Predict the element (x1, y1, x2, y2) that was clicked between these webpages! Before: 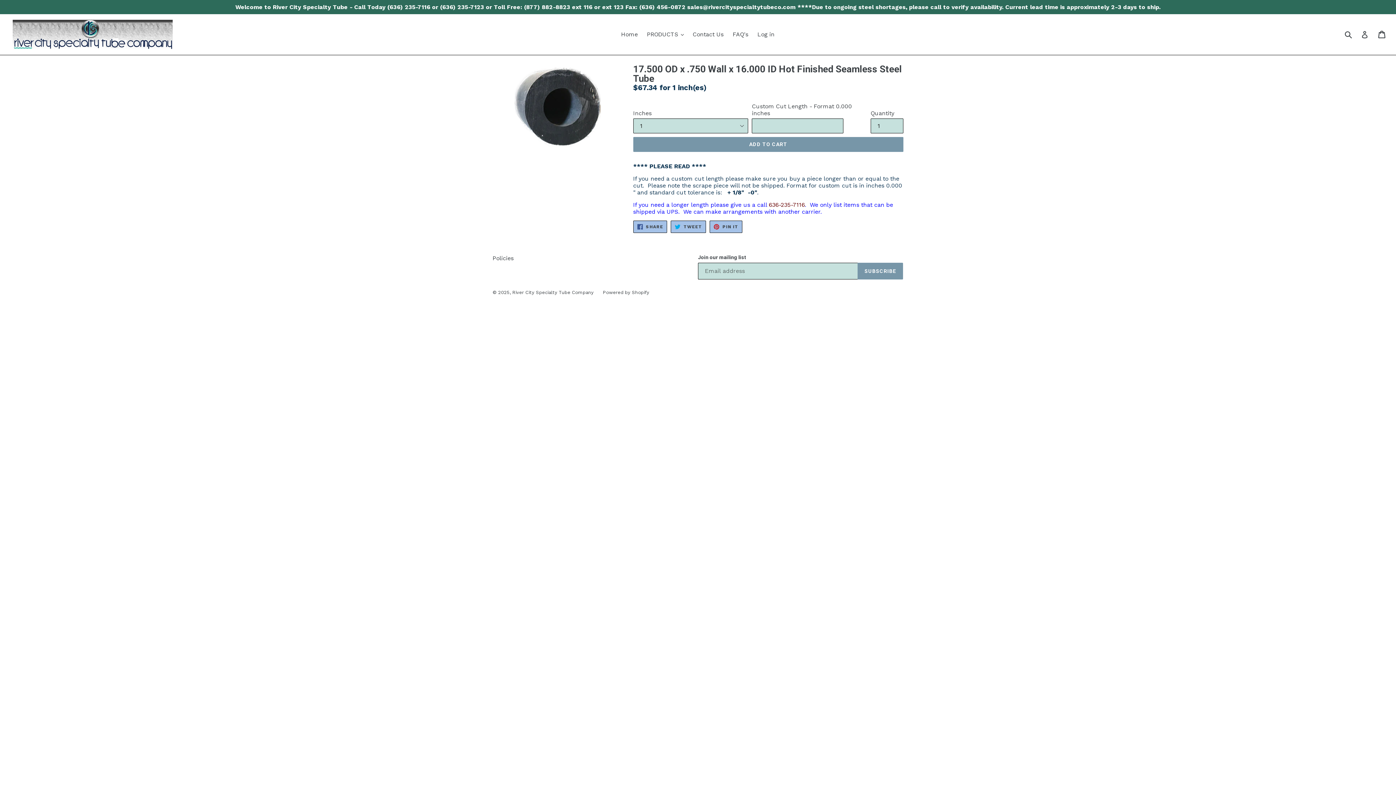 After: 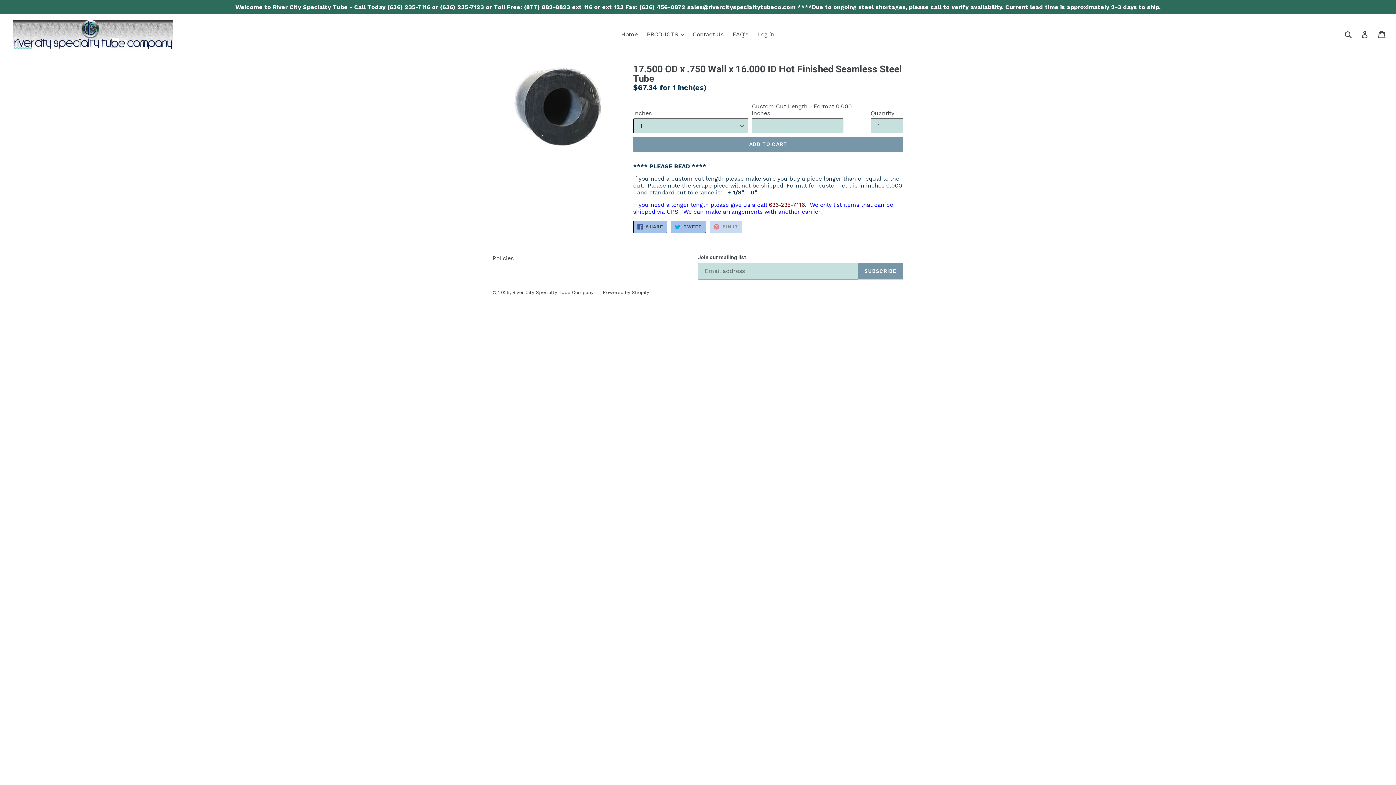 Action: label:  PIN IT
PIN ON PINTEREST bbox: (709, 220, 742, 233)